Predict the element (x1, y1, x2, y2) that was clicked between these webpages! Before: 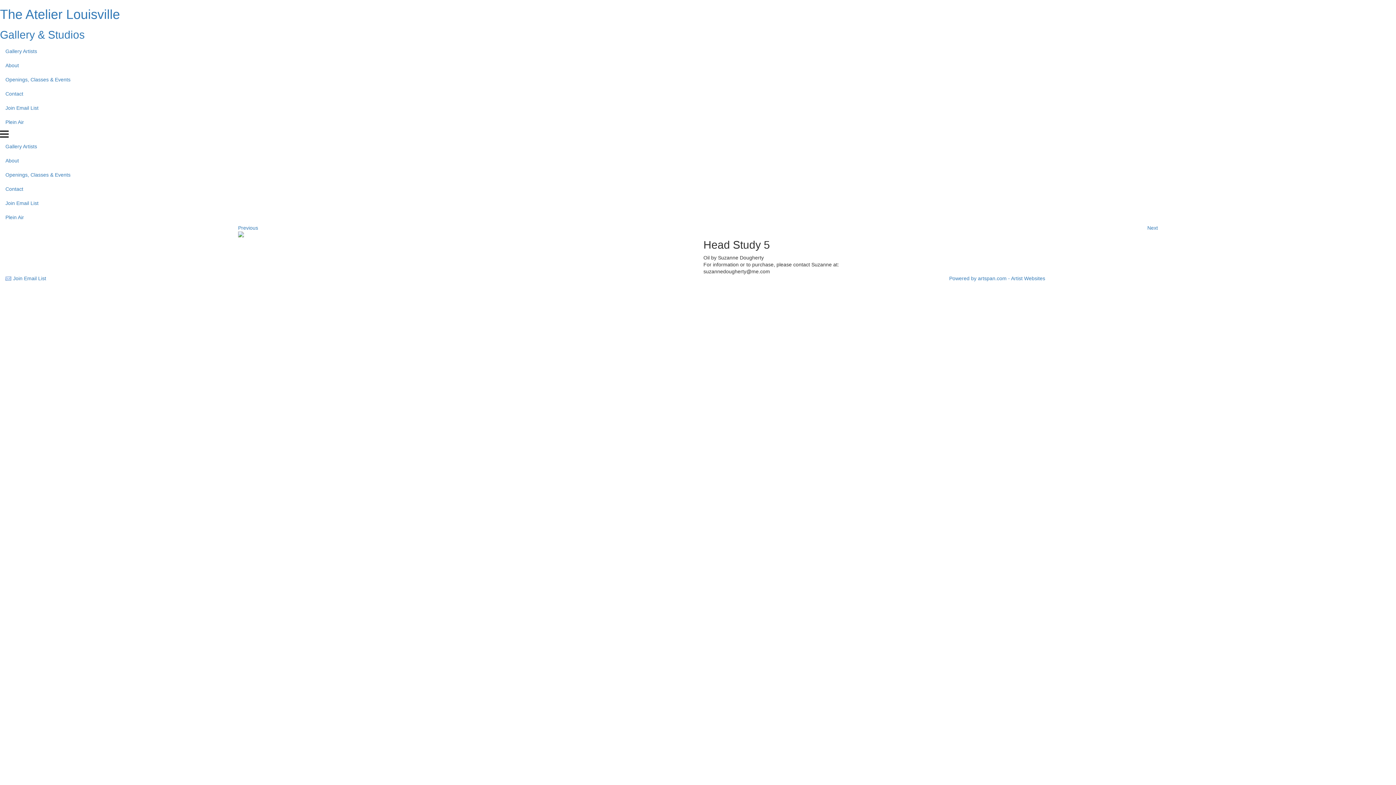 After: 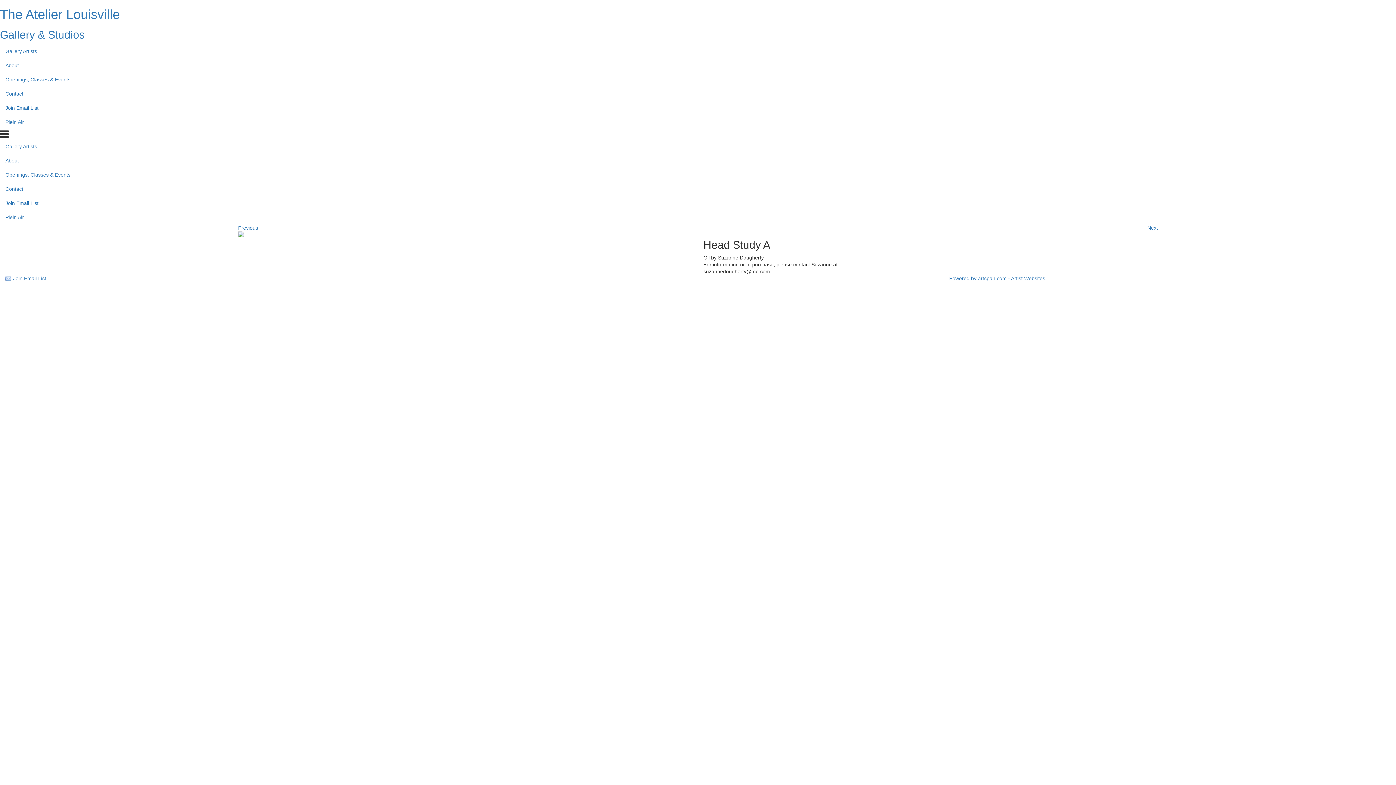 Action: label: Next bbox: (1147, 225, 1158, 230)